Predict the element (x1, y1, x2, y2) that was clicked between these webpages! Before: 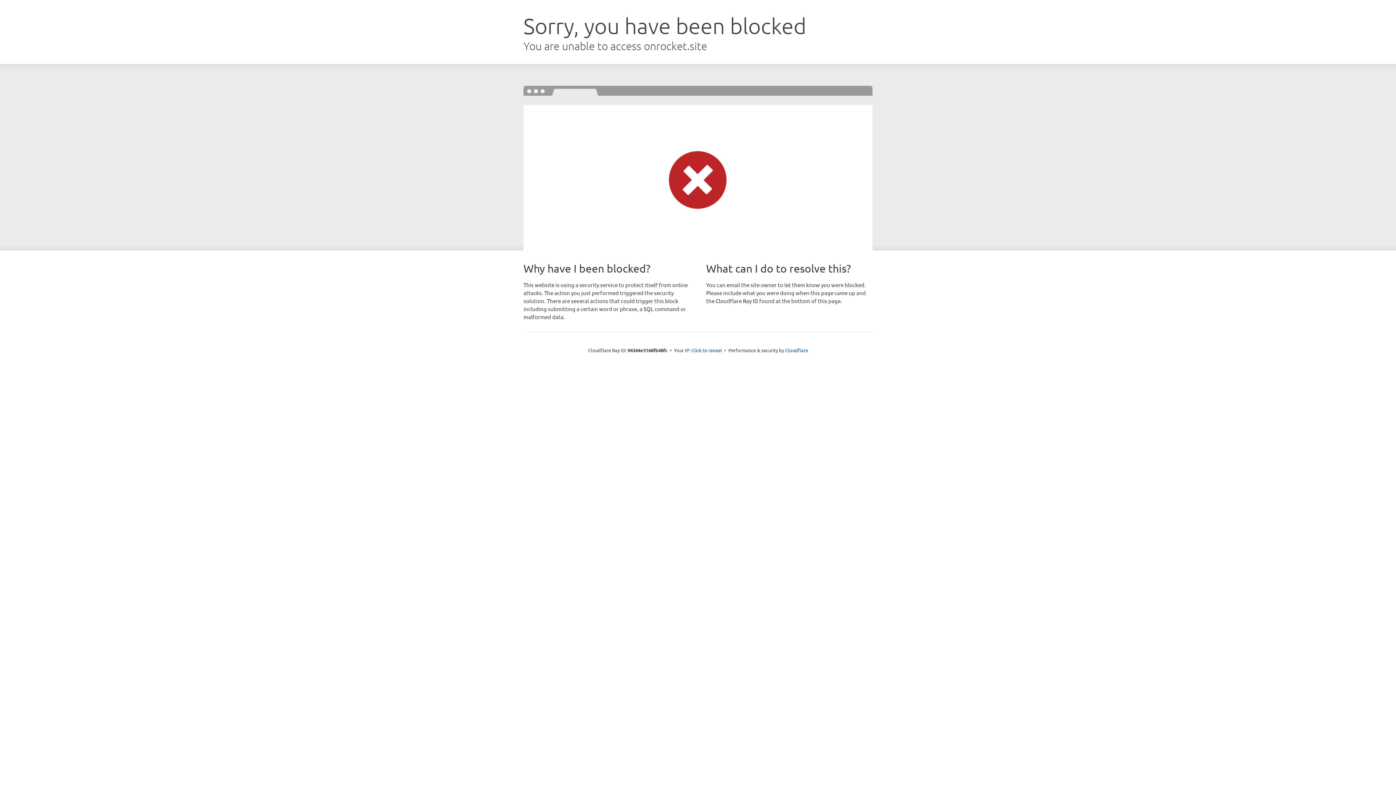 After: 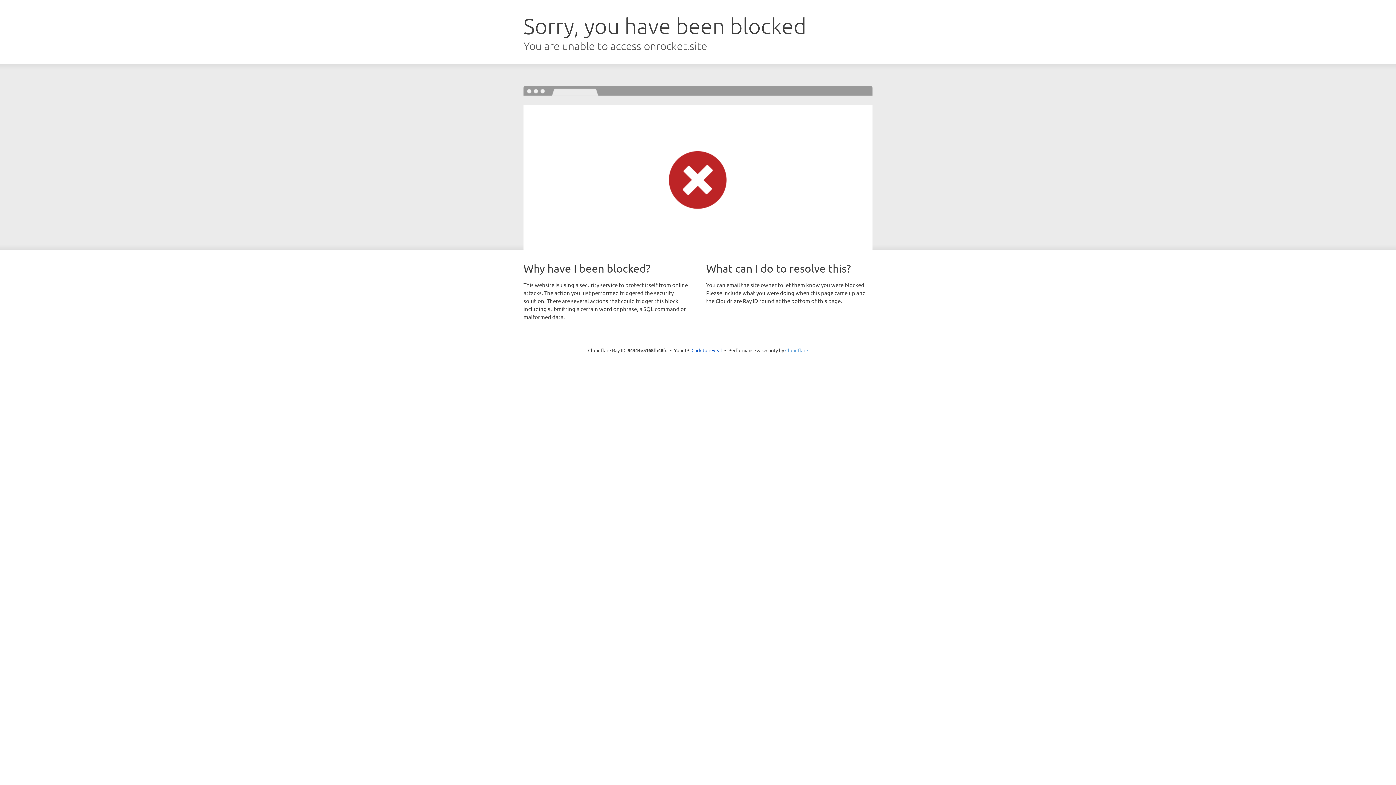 Action: bbox: (785, 347, 808, 353) label: Cloudflare